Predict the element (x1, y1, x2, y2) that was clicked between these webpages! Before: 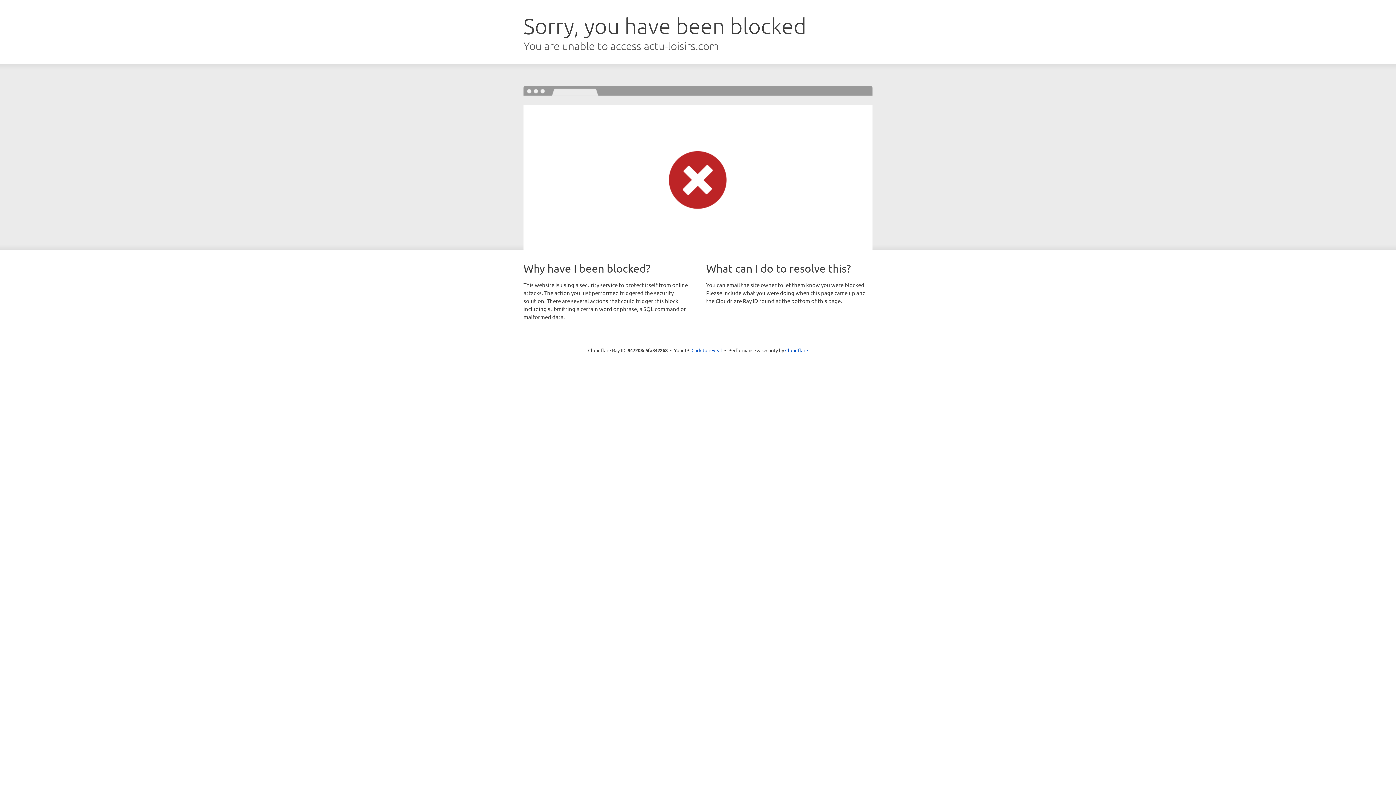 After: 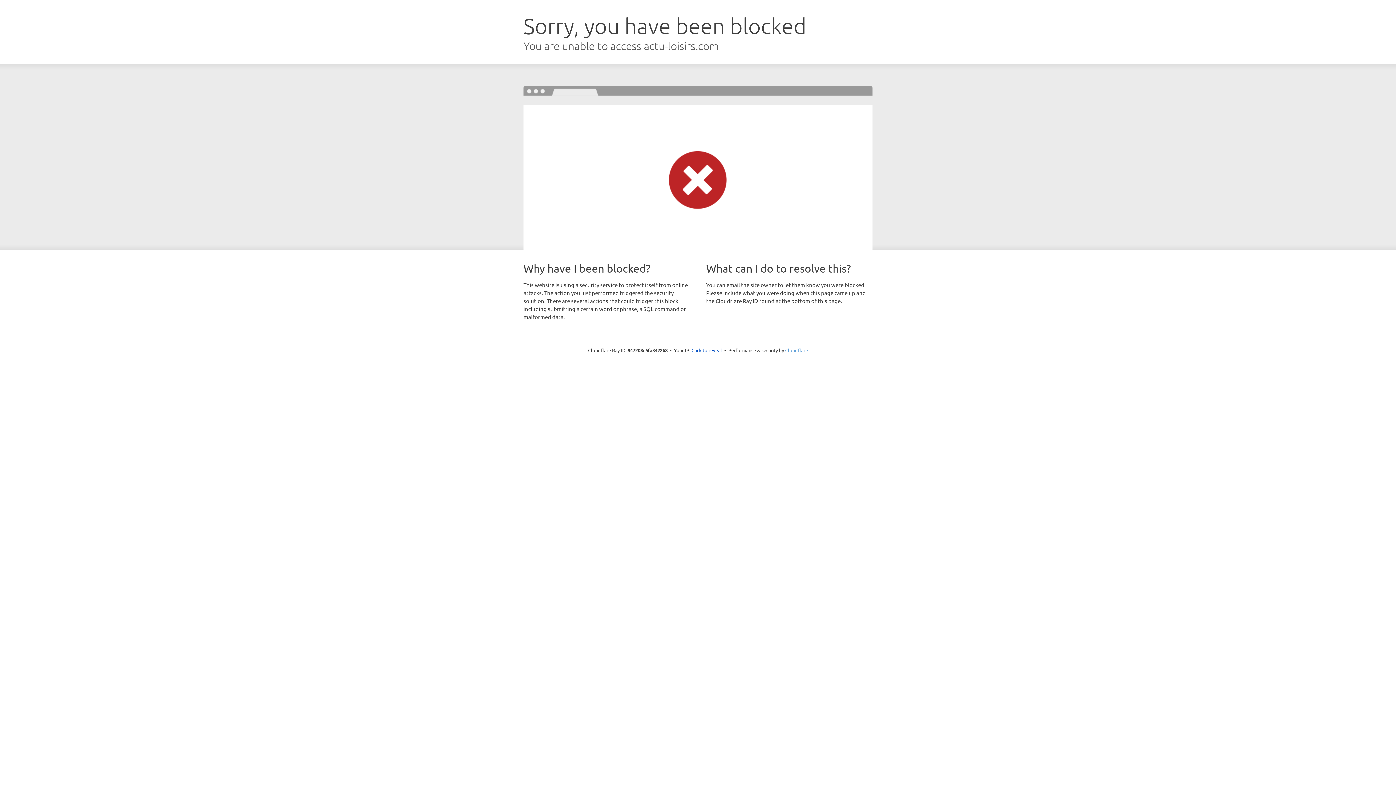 Action: label: Cloudflare bbox: (785, 347, 808, 353)